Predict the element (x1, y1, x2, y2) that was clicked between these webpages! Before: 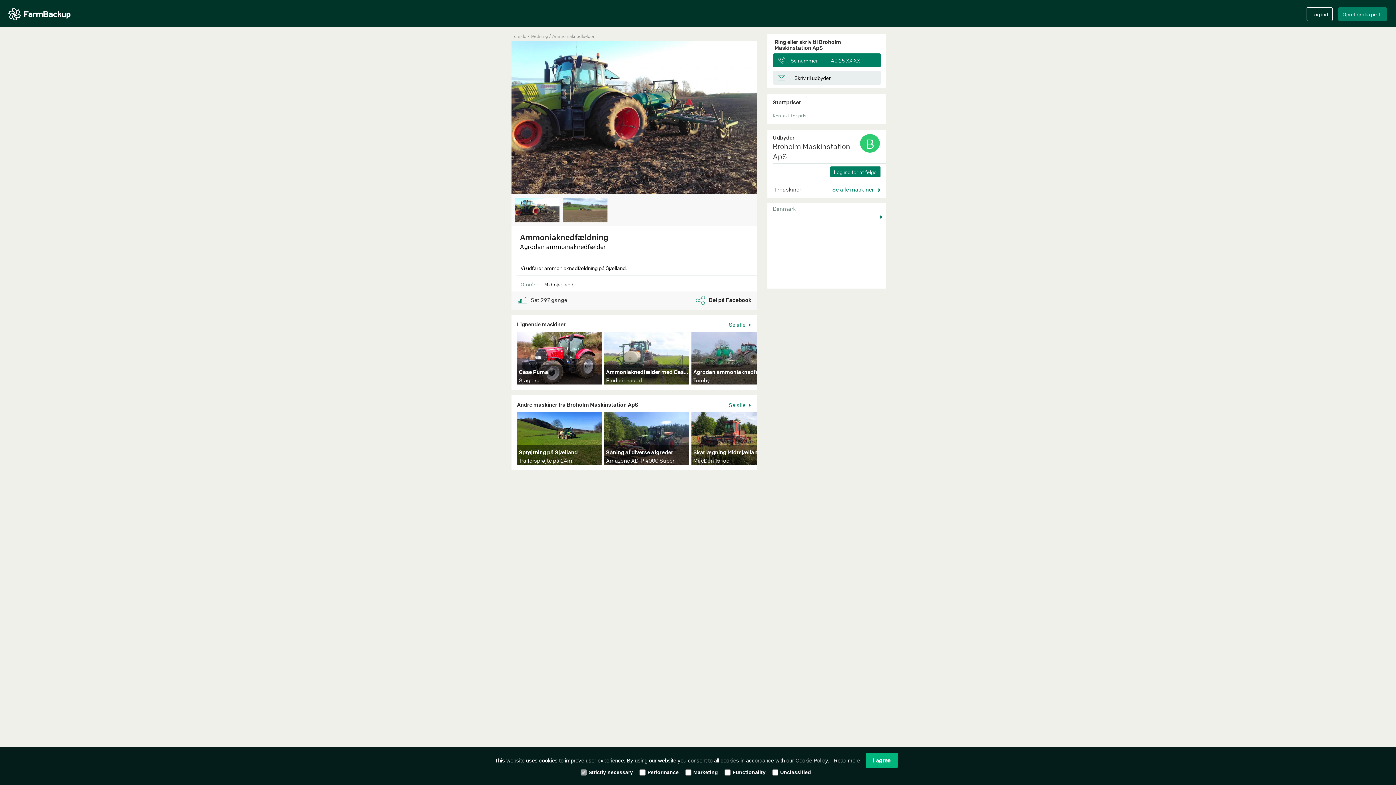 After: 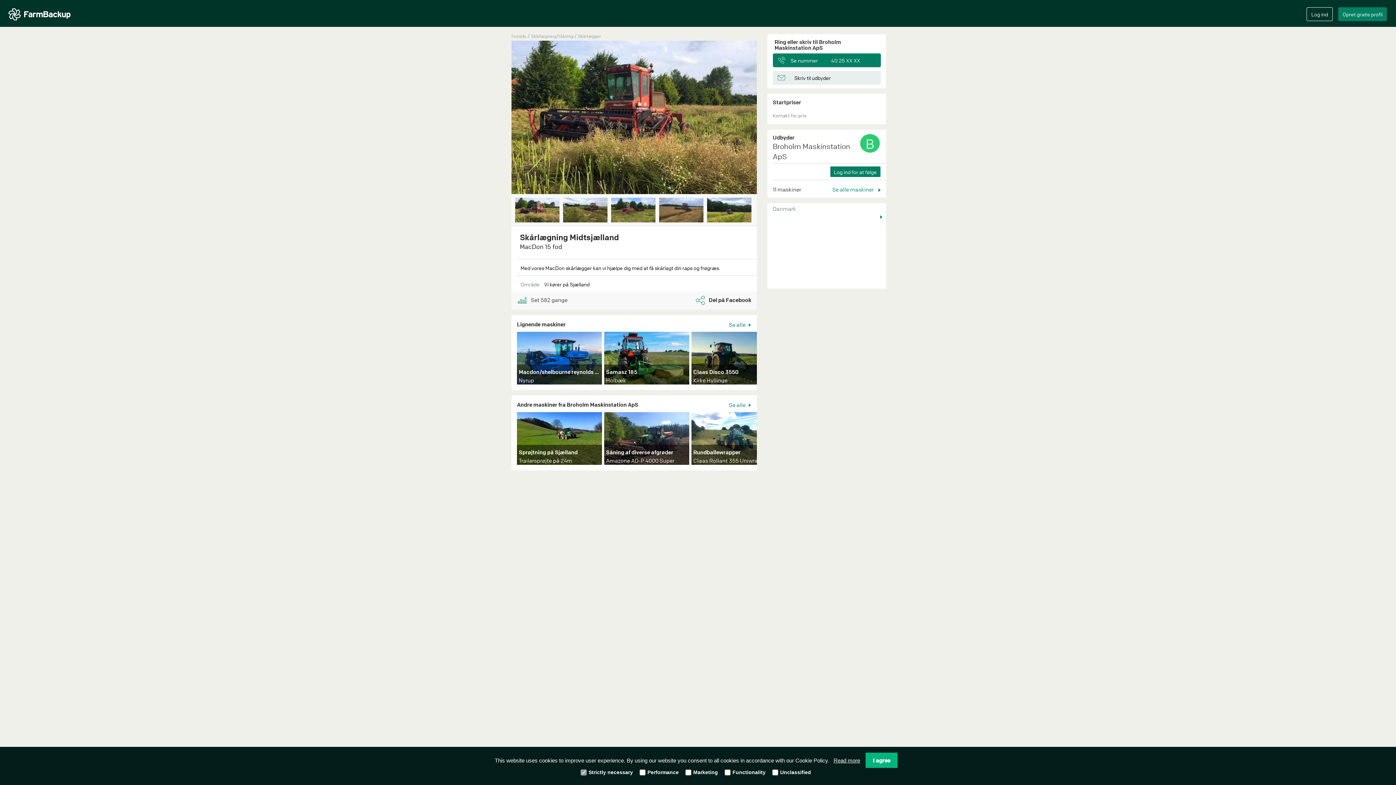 Action: label: Skårlægning Midtsjælland
MacDon 15 fod bbox: (691, 412, 760, 464)